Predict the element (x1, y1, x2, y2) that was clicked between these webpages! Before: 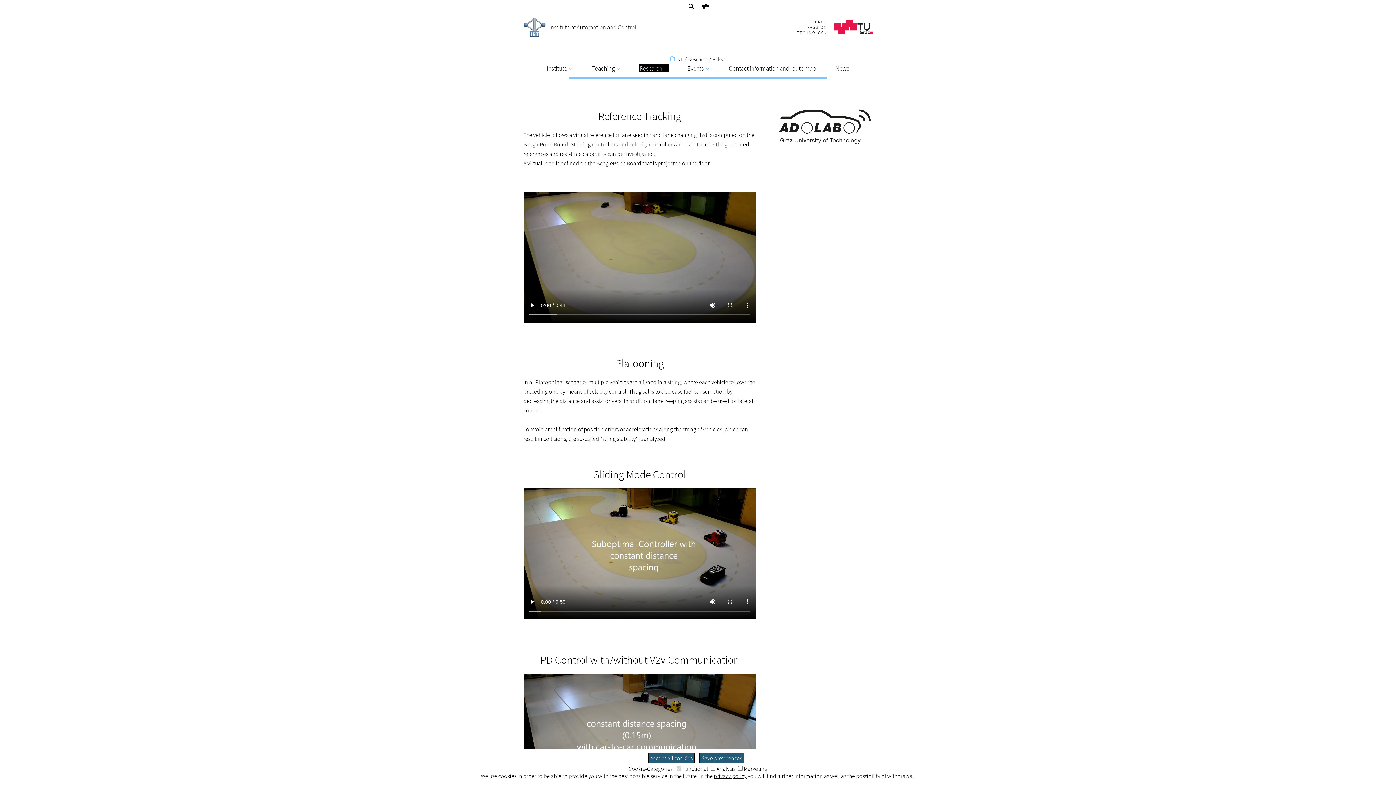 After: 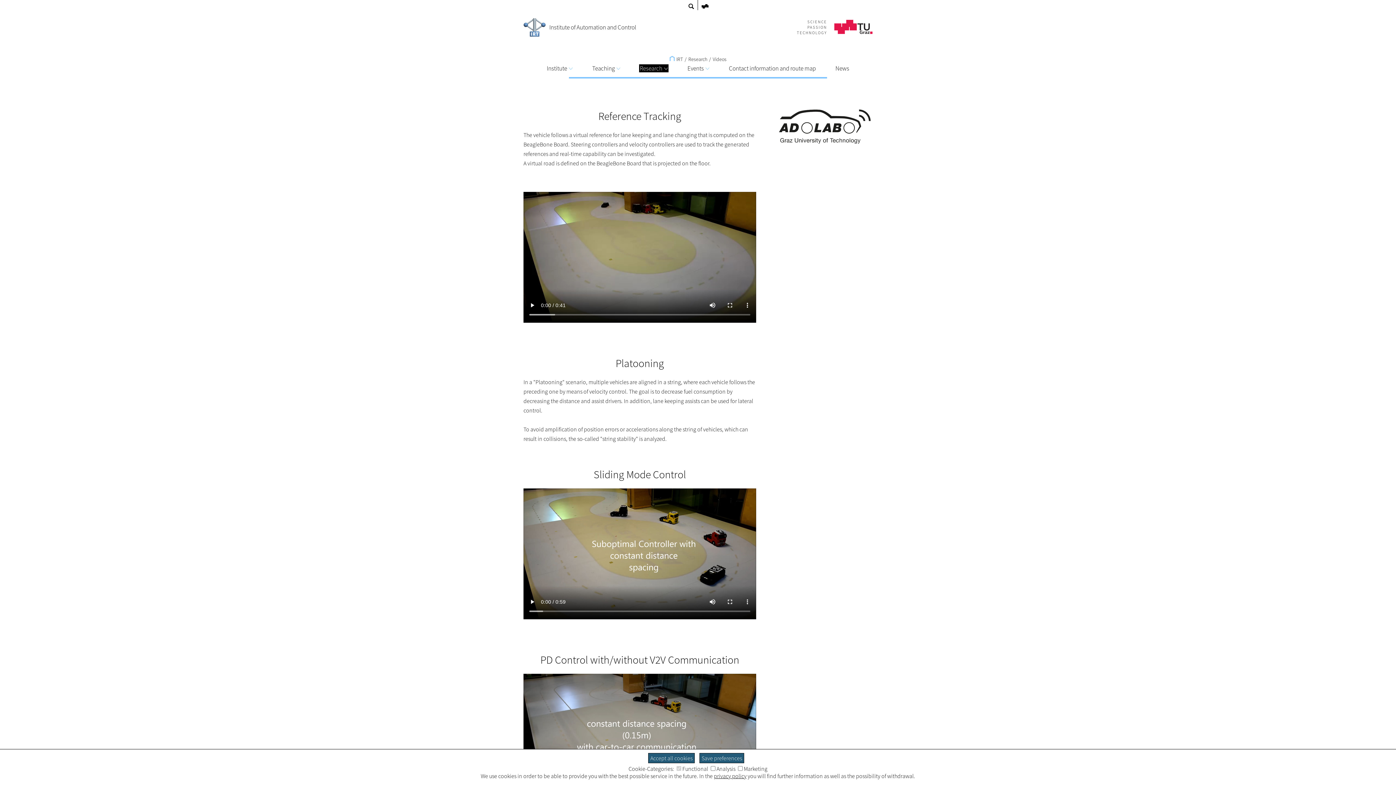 Action: bbox: (712, 56, 726, 62) label: Videos